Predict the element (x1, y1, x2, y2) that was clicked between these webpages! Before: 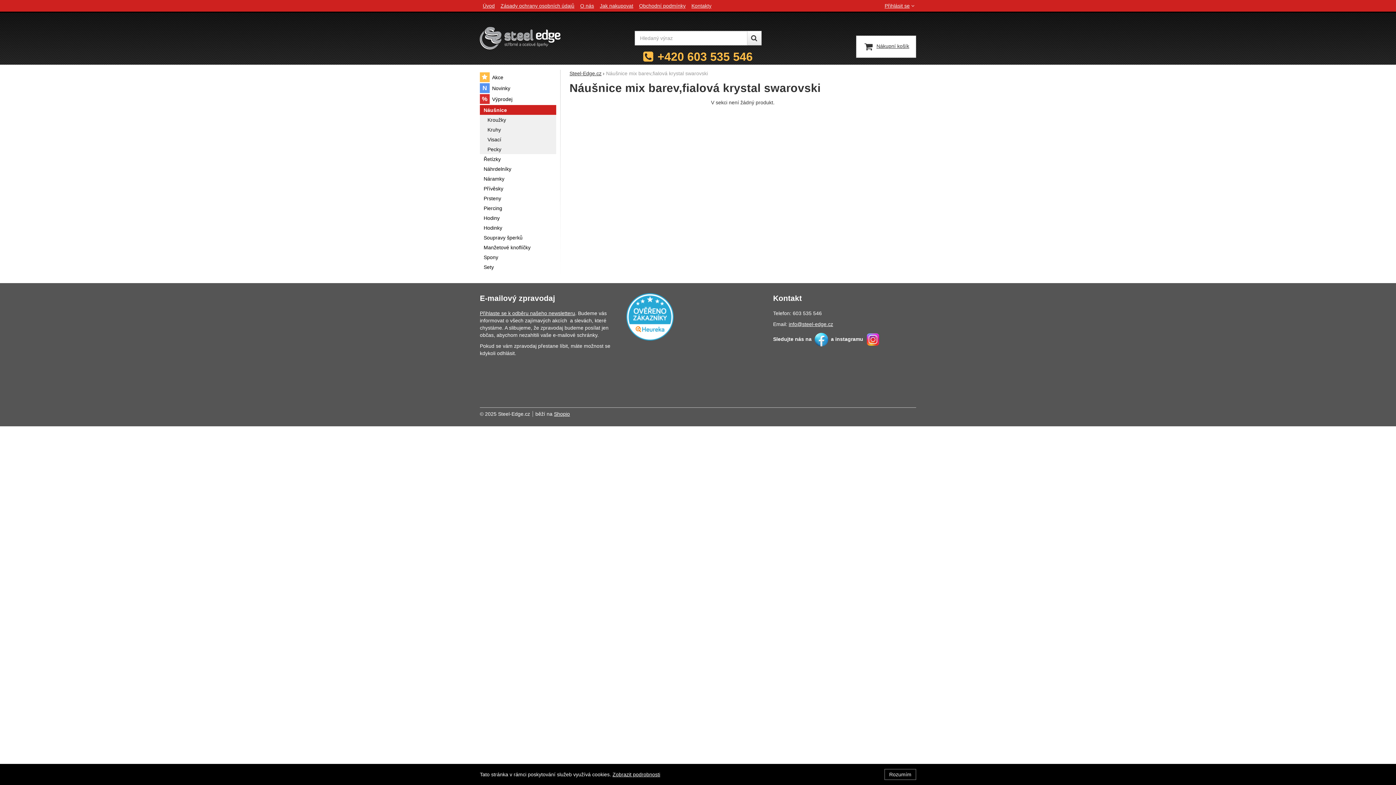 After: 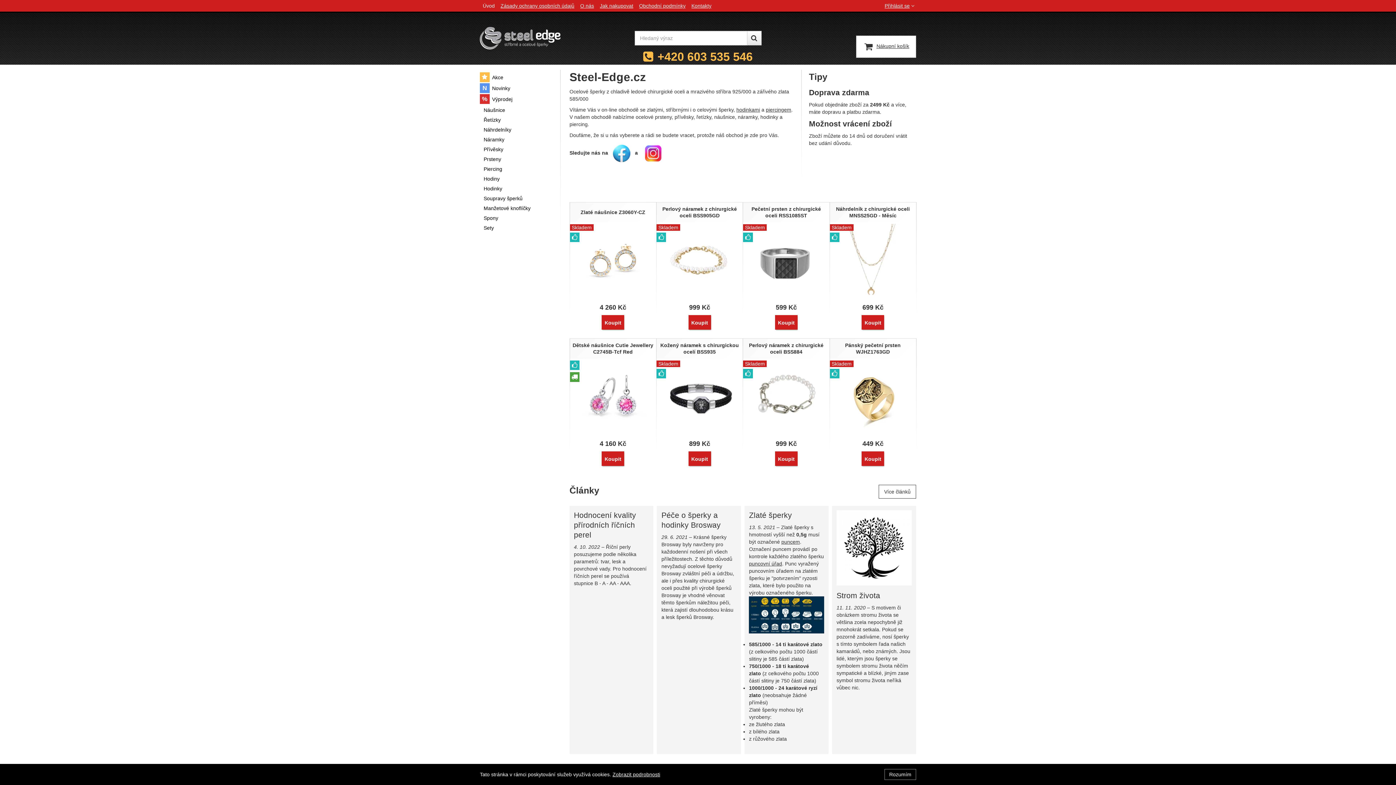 Action: bbox: (480, 27, 560, 49)